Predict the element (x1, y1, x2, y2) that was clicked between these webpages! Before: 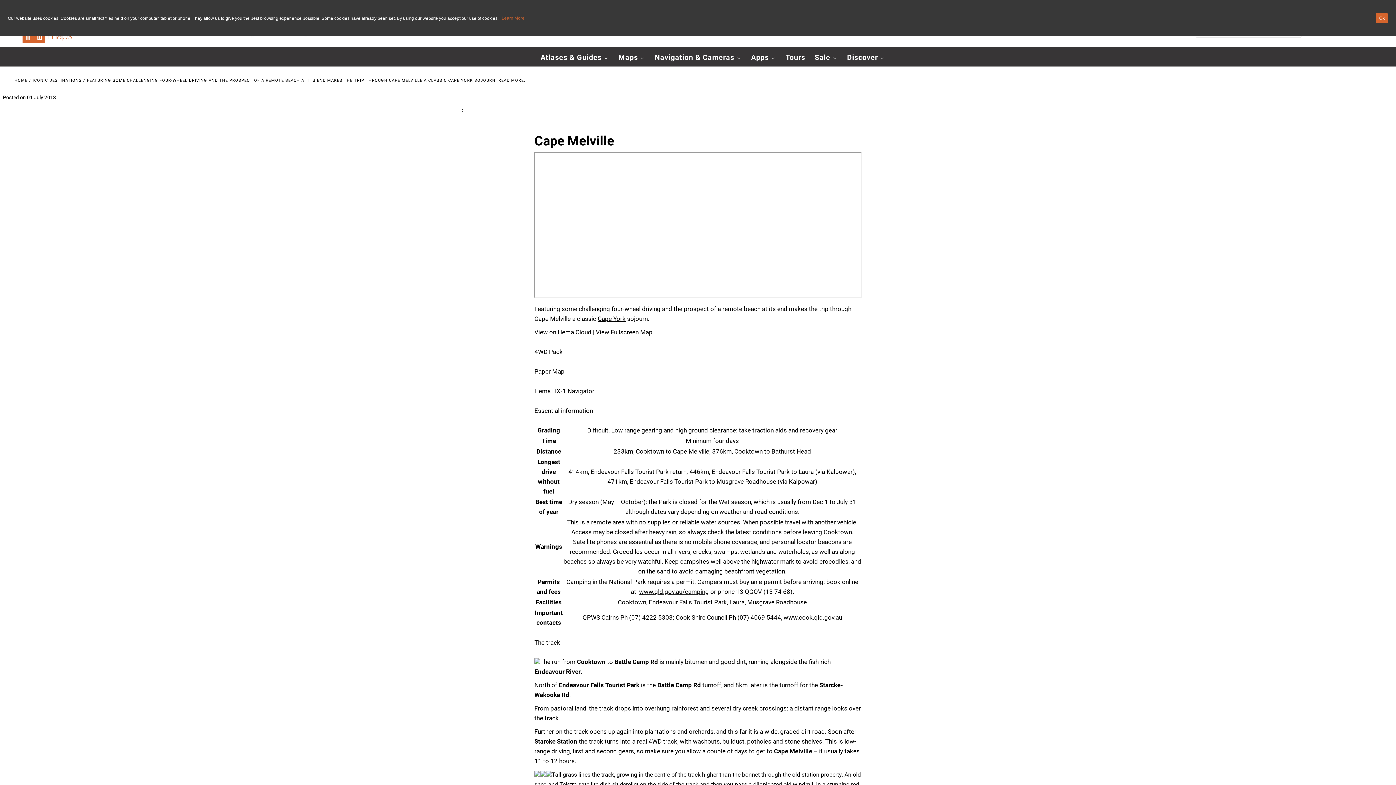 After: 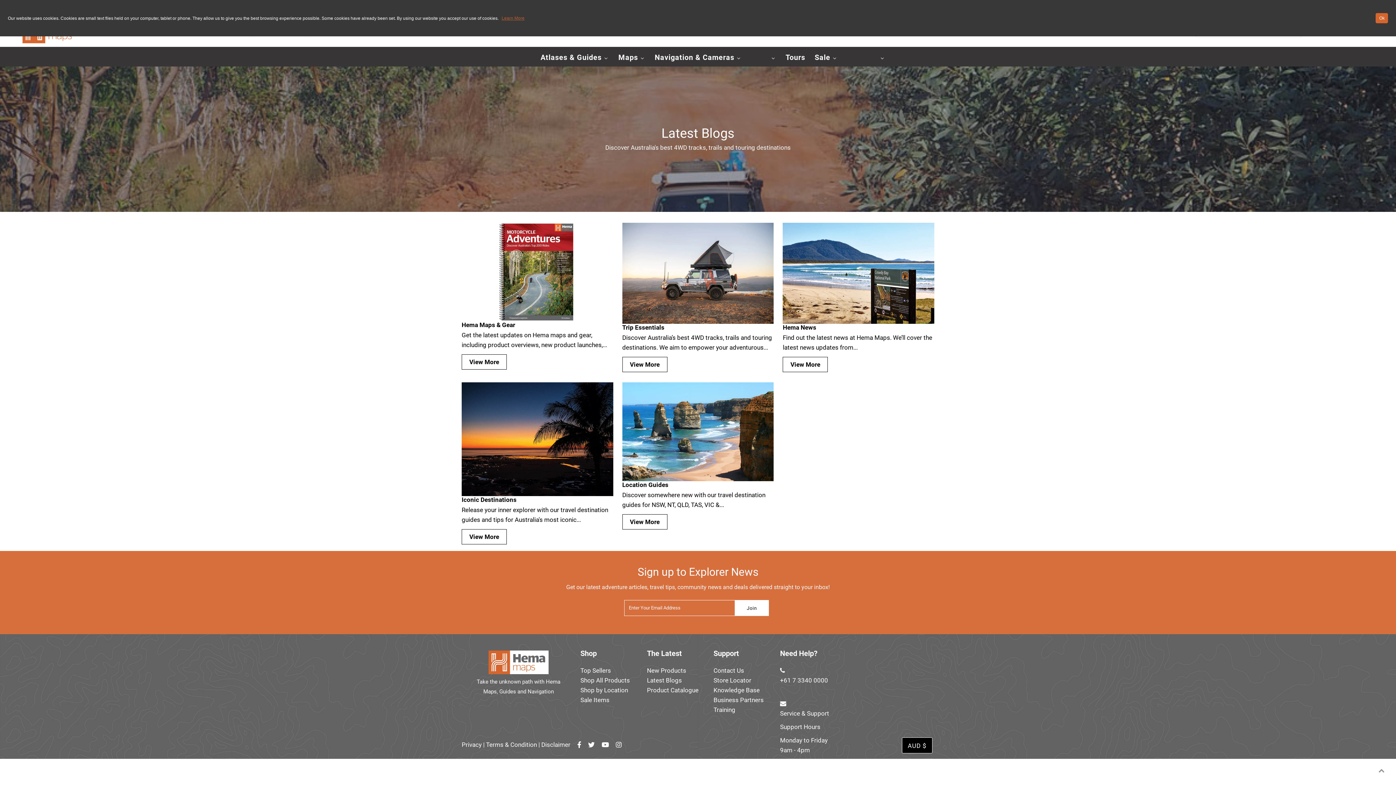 Action: bbox: (842, 46, 889, 67) label: Discover